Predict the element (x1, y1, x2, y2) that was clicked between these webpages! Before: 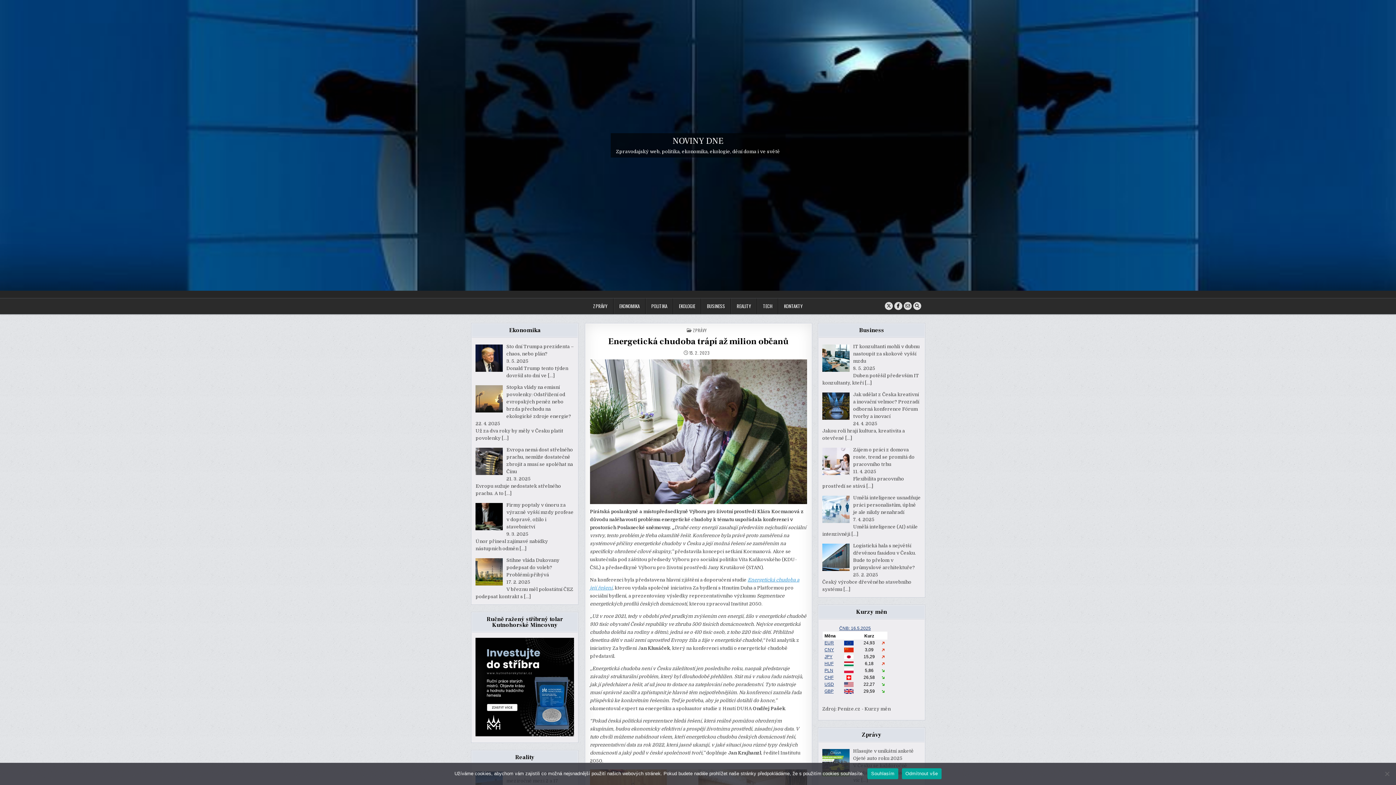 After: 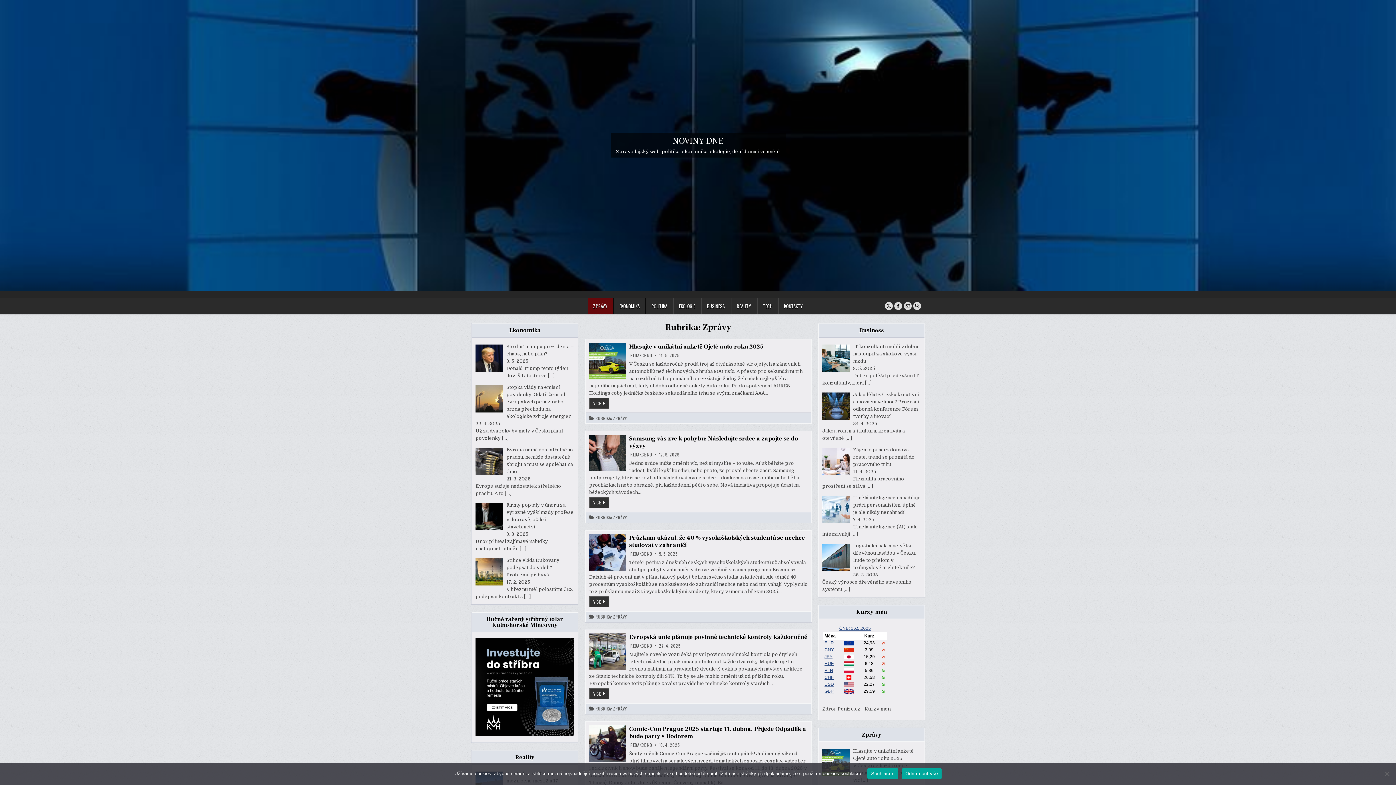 Action: label: ZPRÁVY bbox: (693, 327, 706, 333)